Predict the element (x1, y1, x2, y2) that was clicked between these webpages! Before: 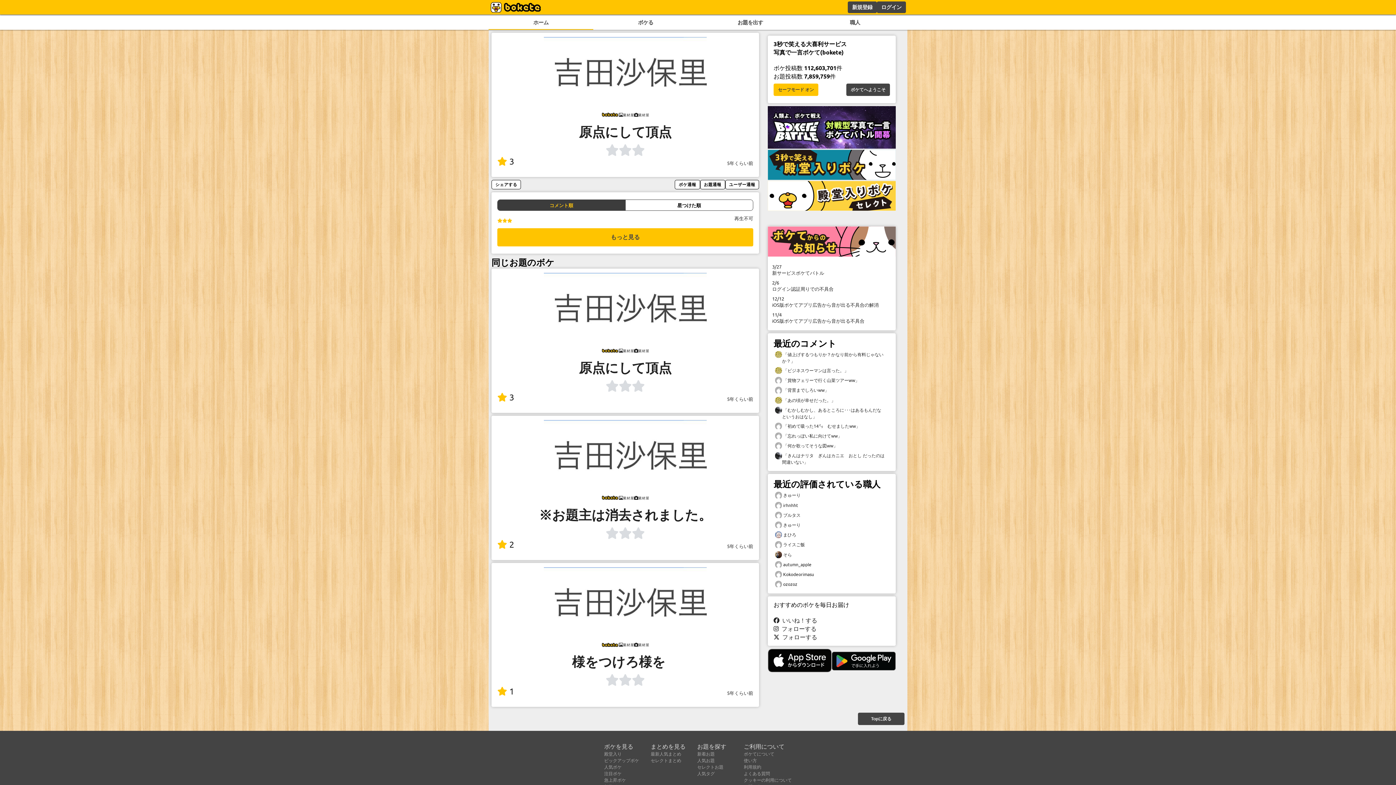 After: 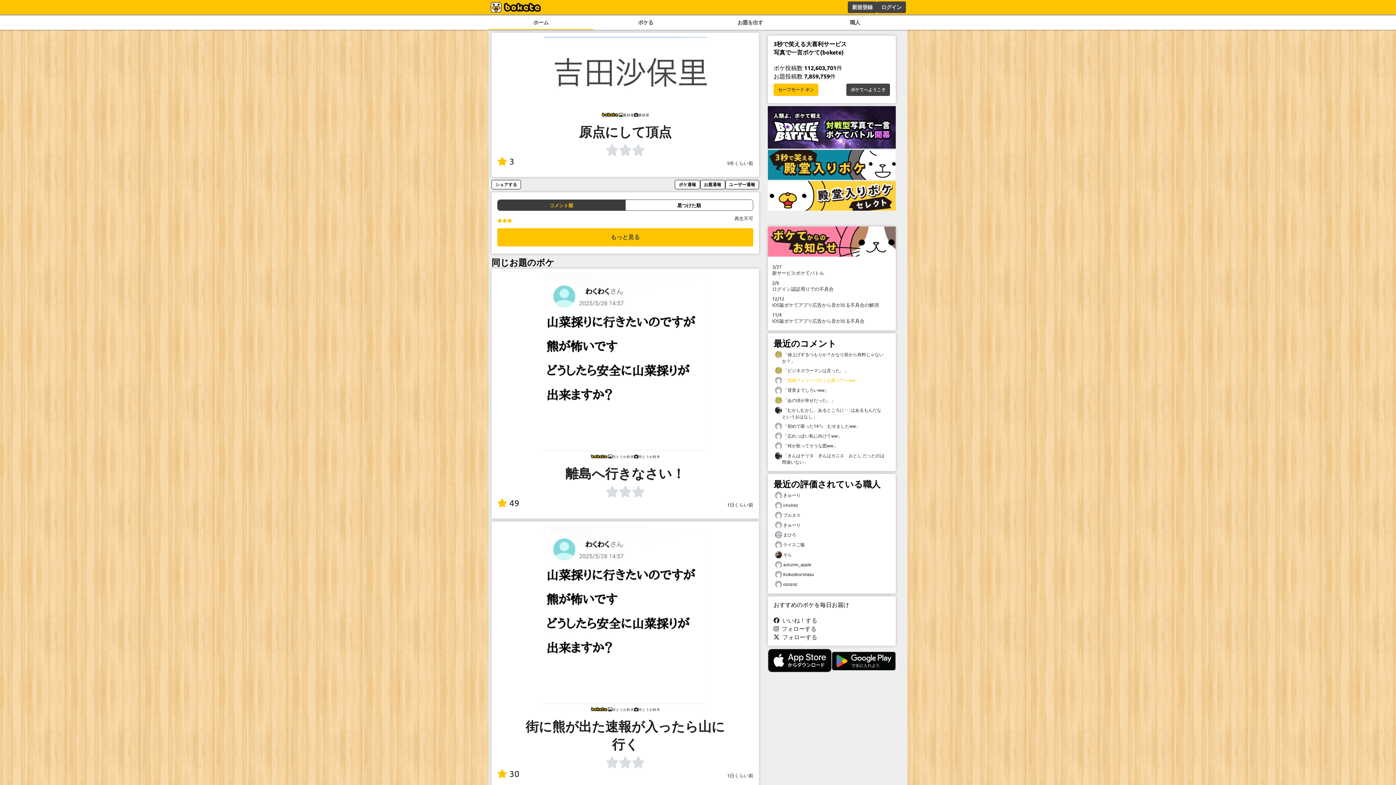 Action: label:  「貨物フェリーで行く山菜ツアーww」 bbox: (773, 375, 890, 385)